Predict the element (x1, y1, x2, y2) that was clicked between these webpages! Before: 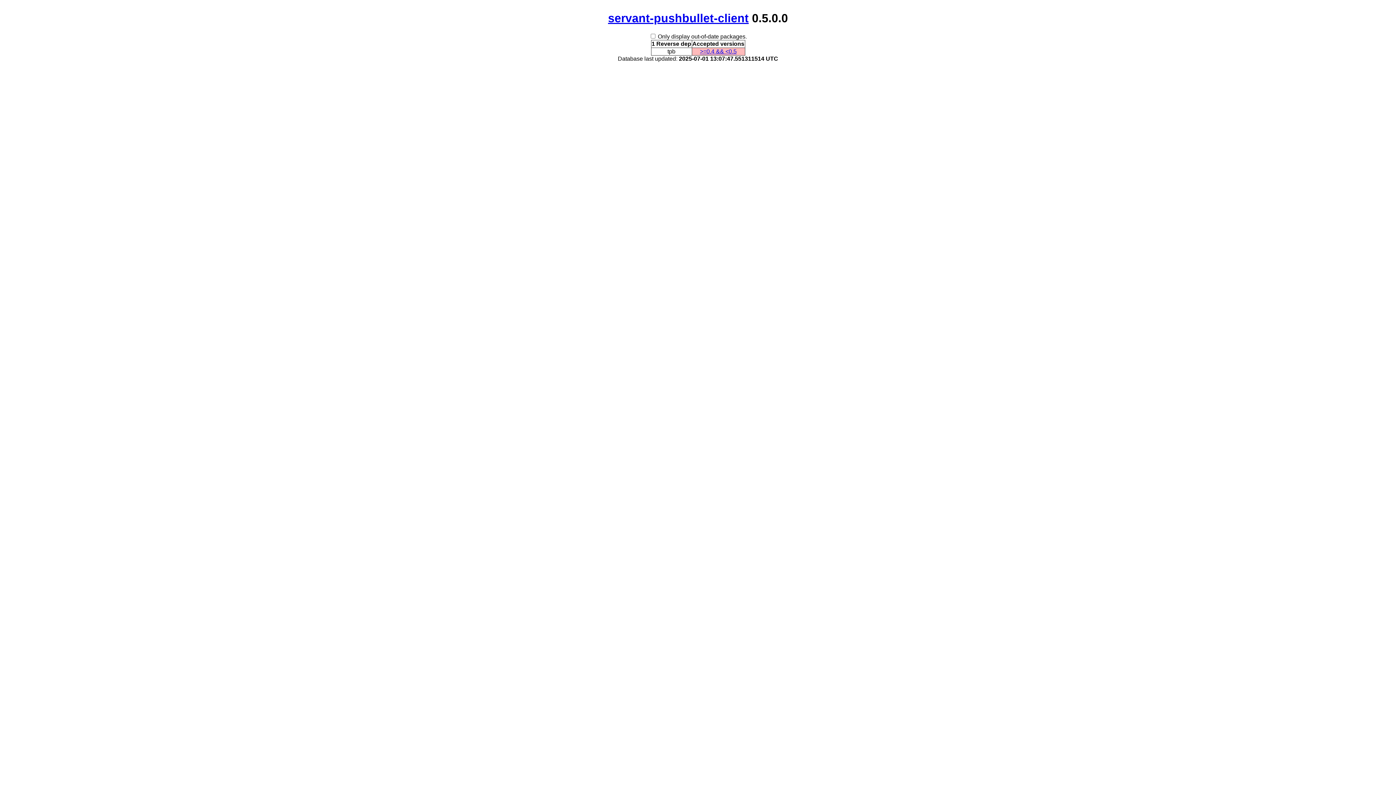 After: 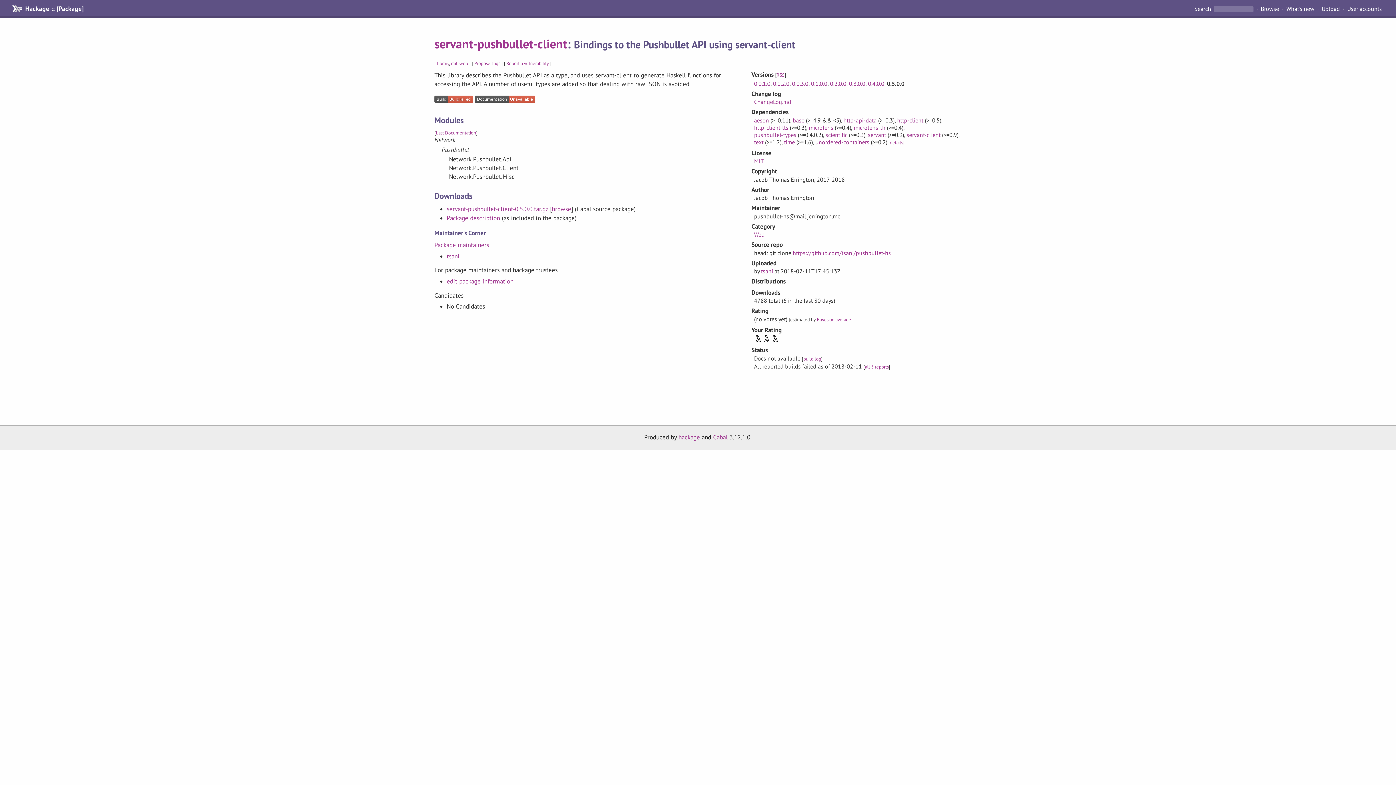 Action: label: servant-pushbullet-client bbox: (608, 11, 748, 24)